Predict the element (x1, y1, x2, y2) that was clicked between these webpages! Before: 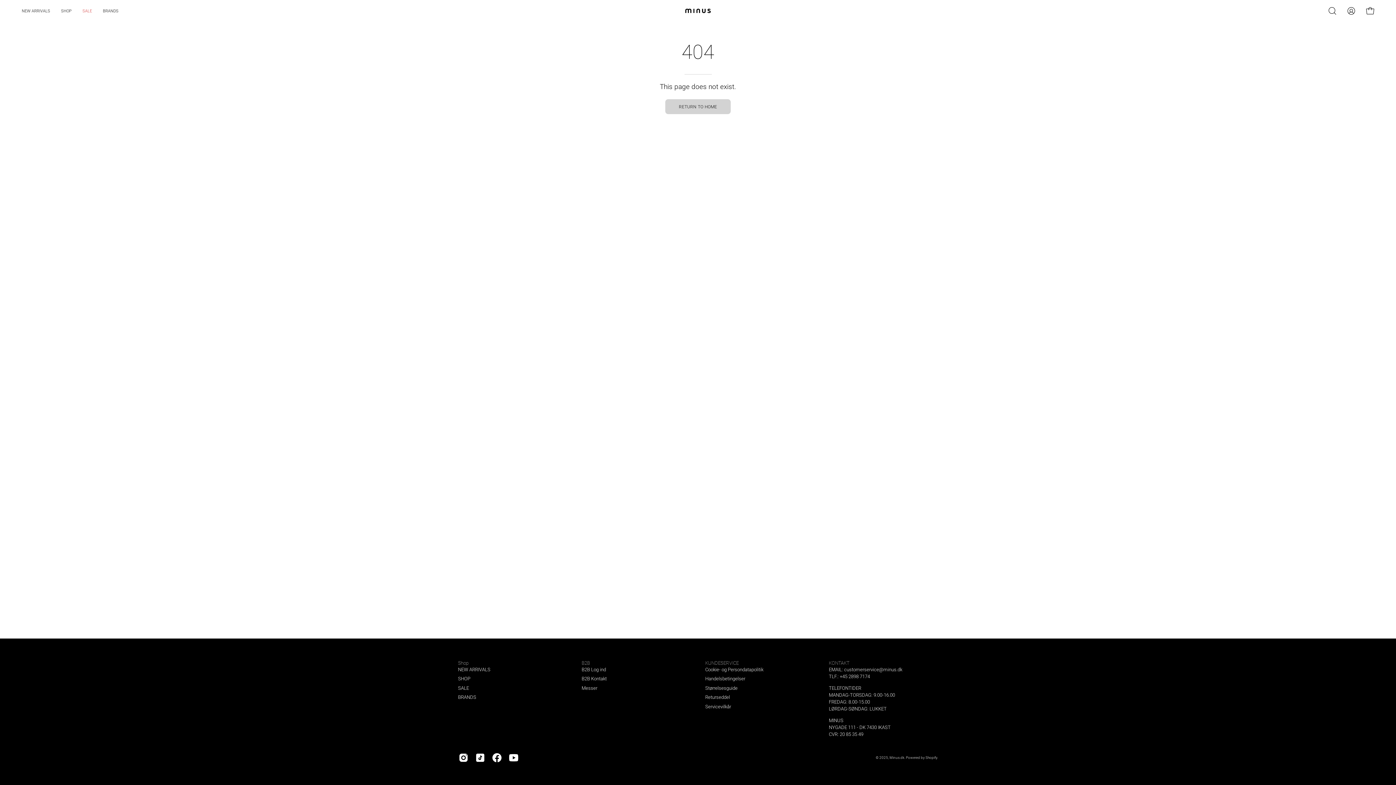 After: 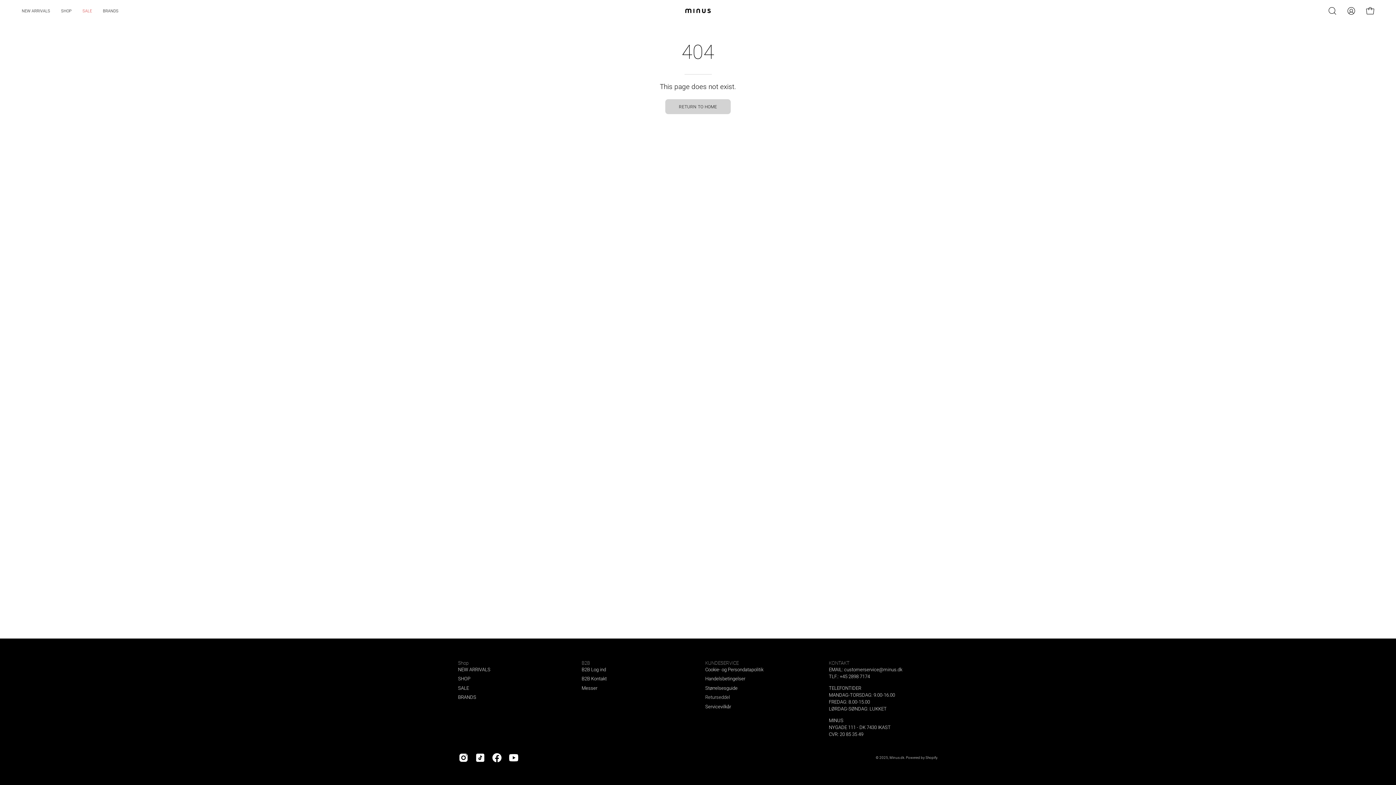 Action: bbox: (705, 694, 730, 700) label: Returseddel